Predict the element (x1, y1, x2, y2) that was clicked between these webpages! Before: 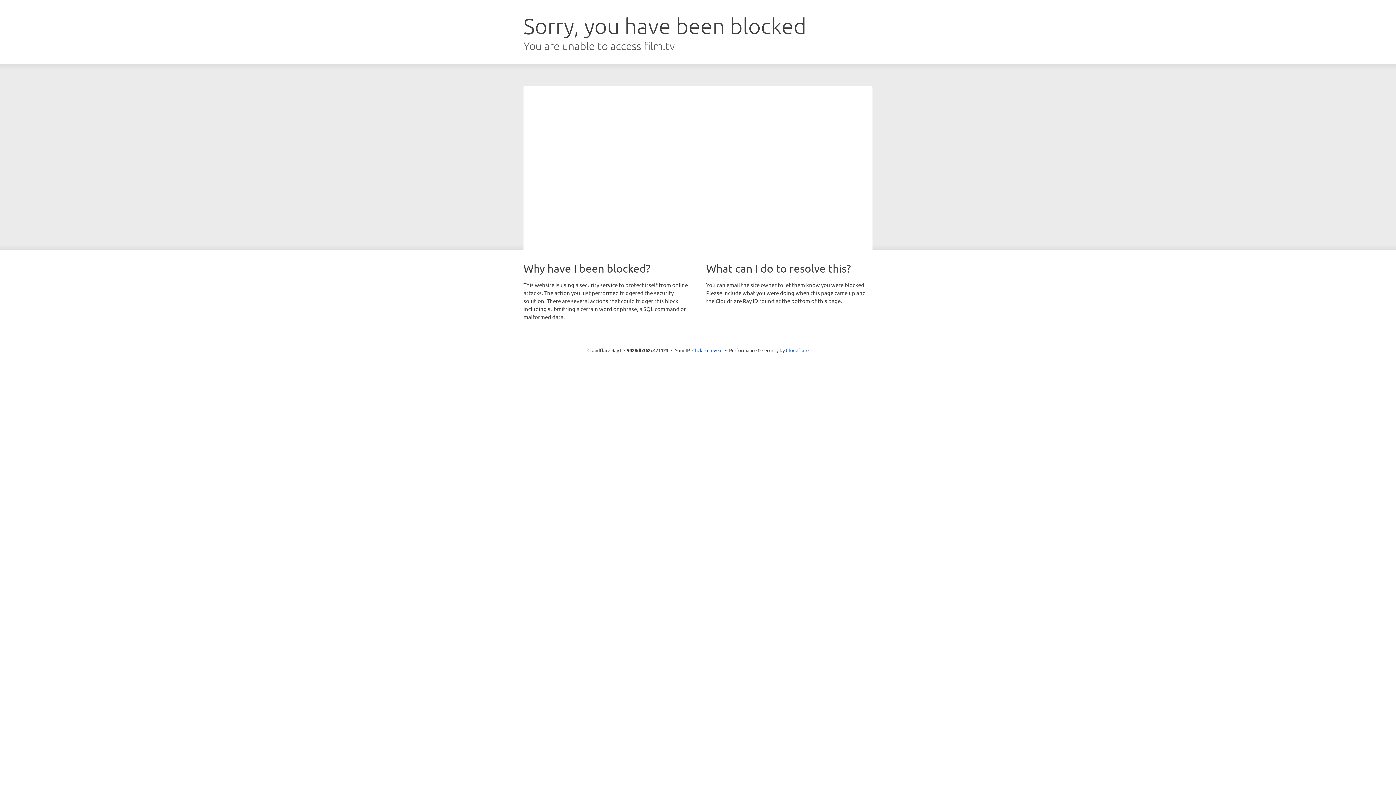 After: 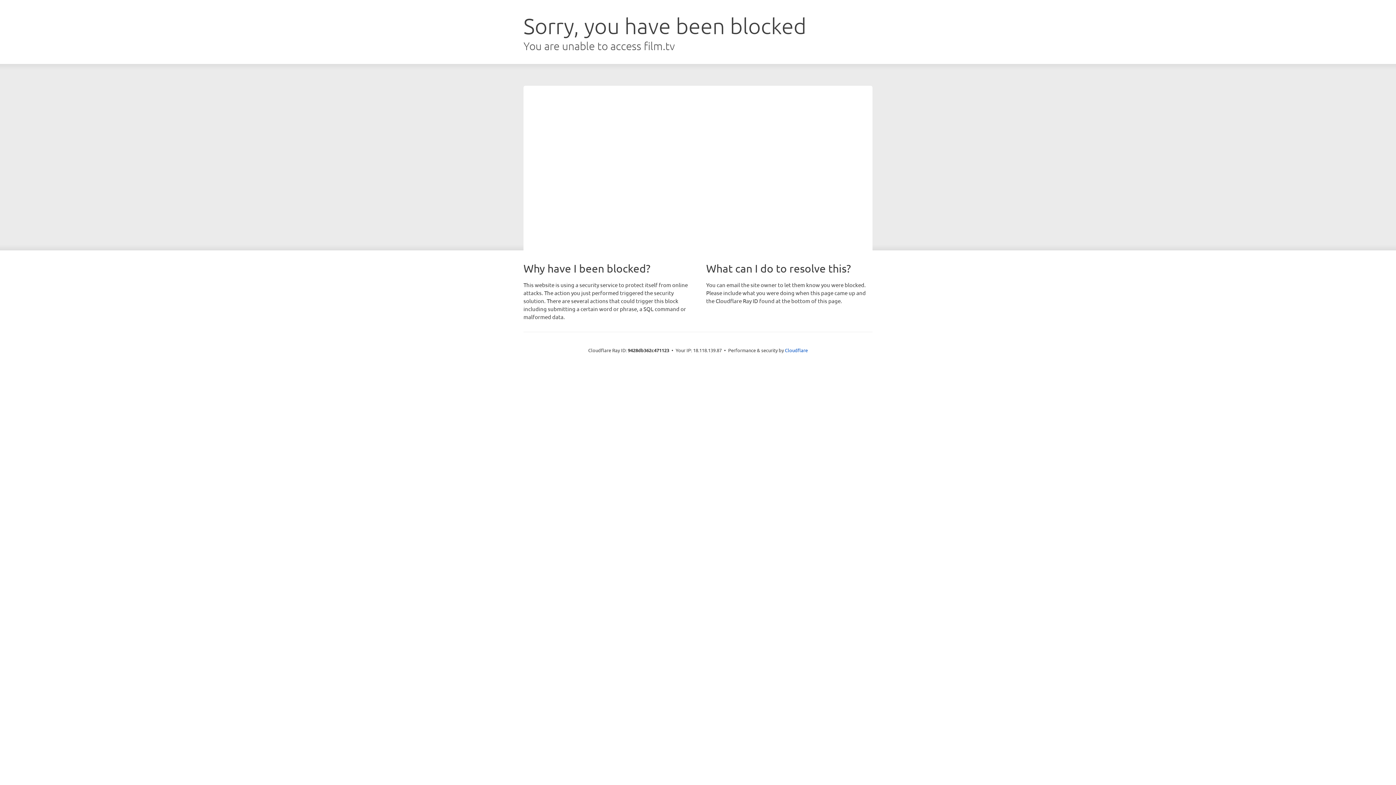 Action: bbox: (692, 346, 722, 353) label: Click to reveal